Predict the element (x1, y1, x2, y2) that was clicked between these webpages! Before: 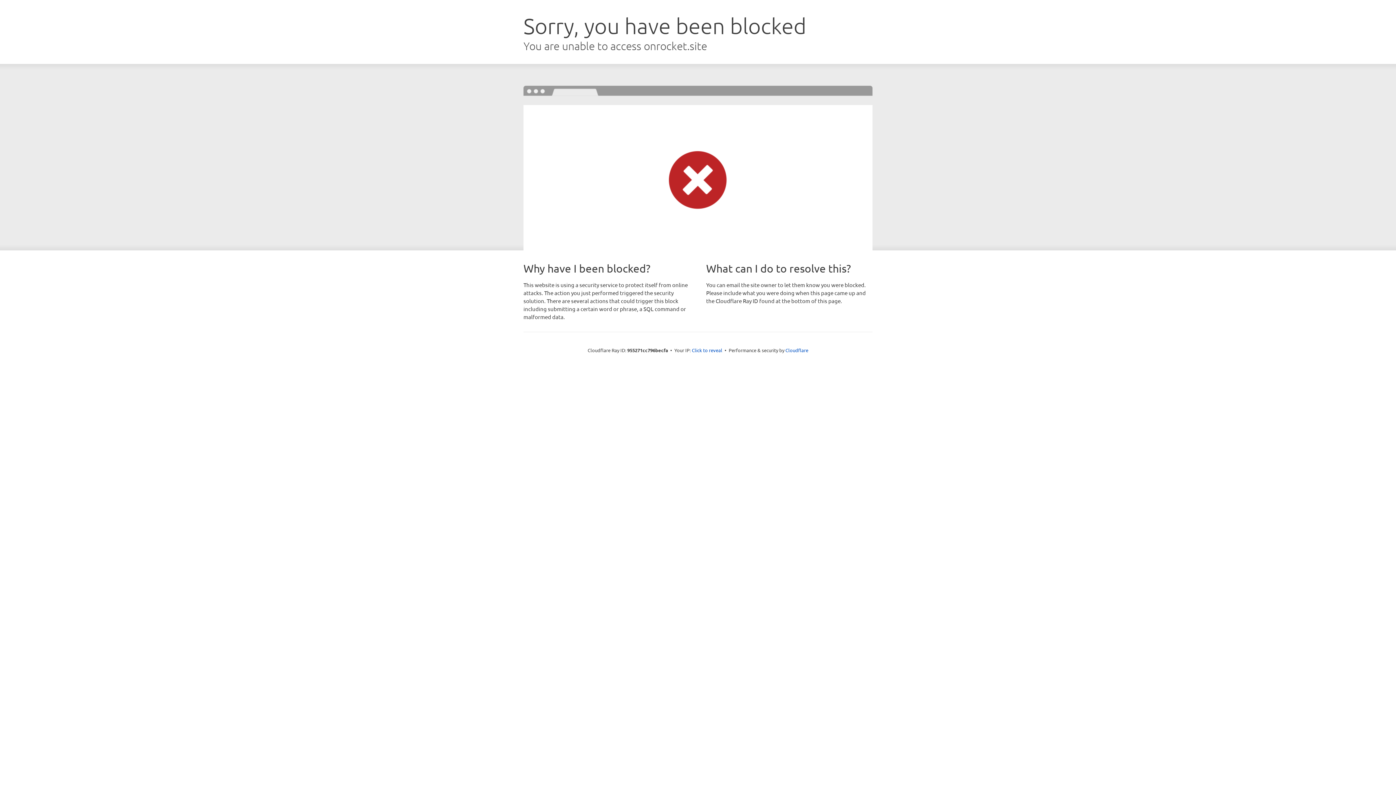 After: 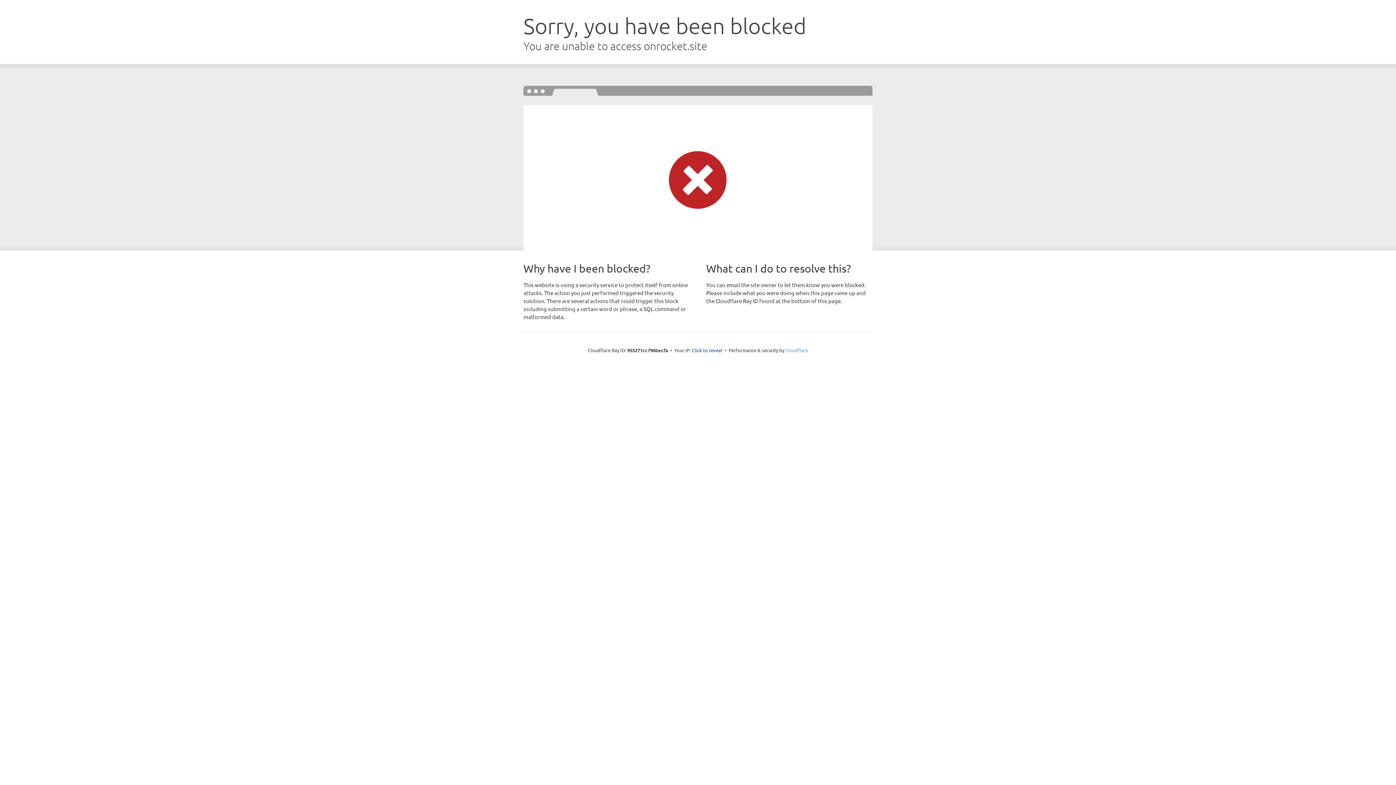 Action: label: Cloudflare bbox: (785, 347, 808, 353)